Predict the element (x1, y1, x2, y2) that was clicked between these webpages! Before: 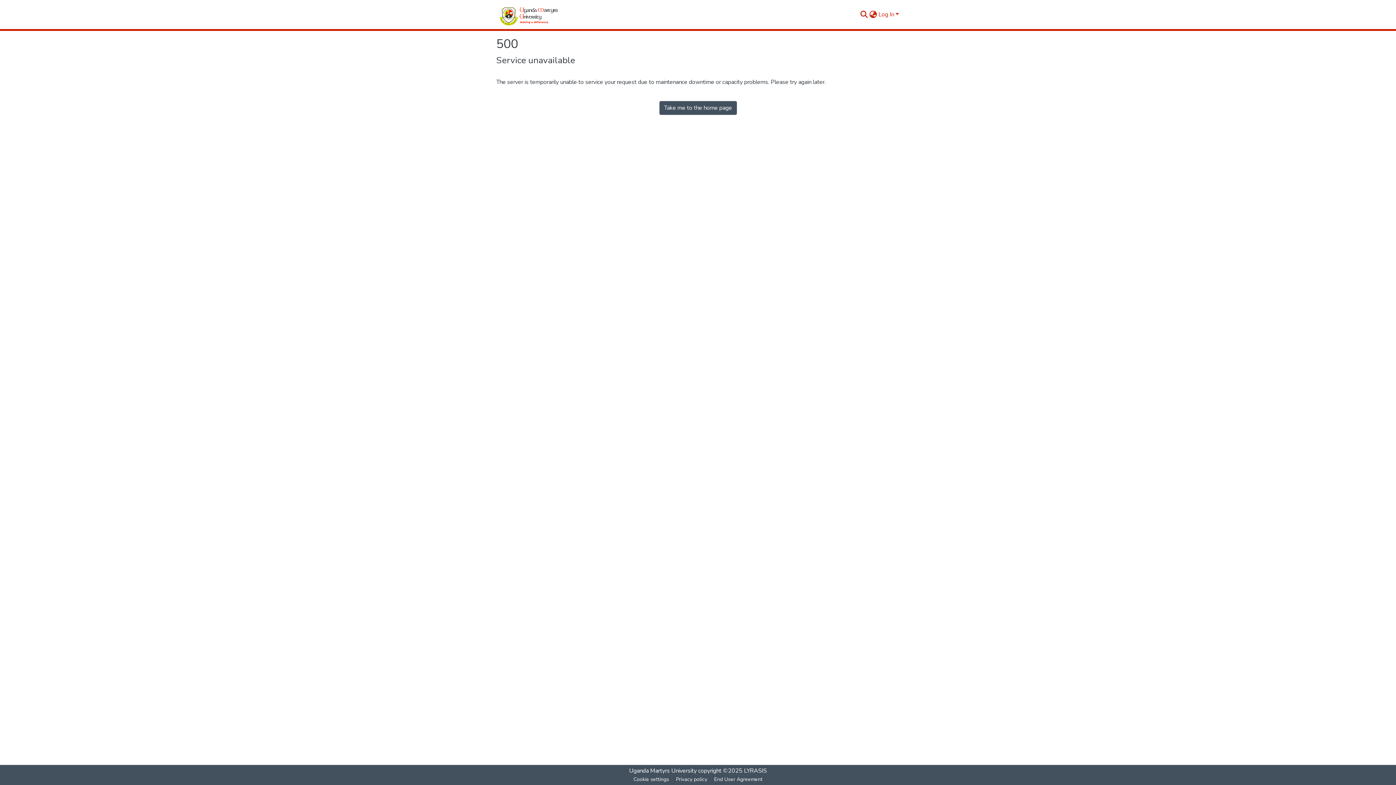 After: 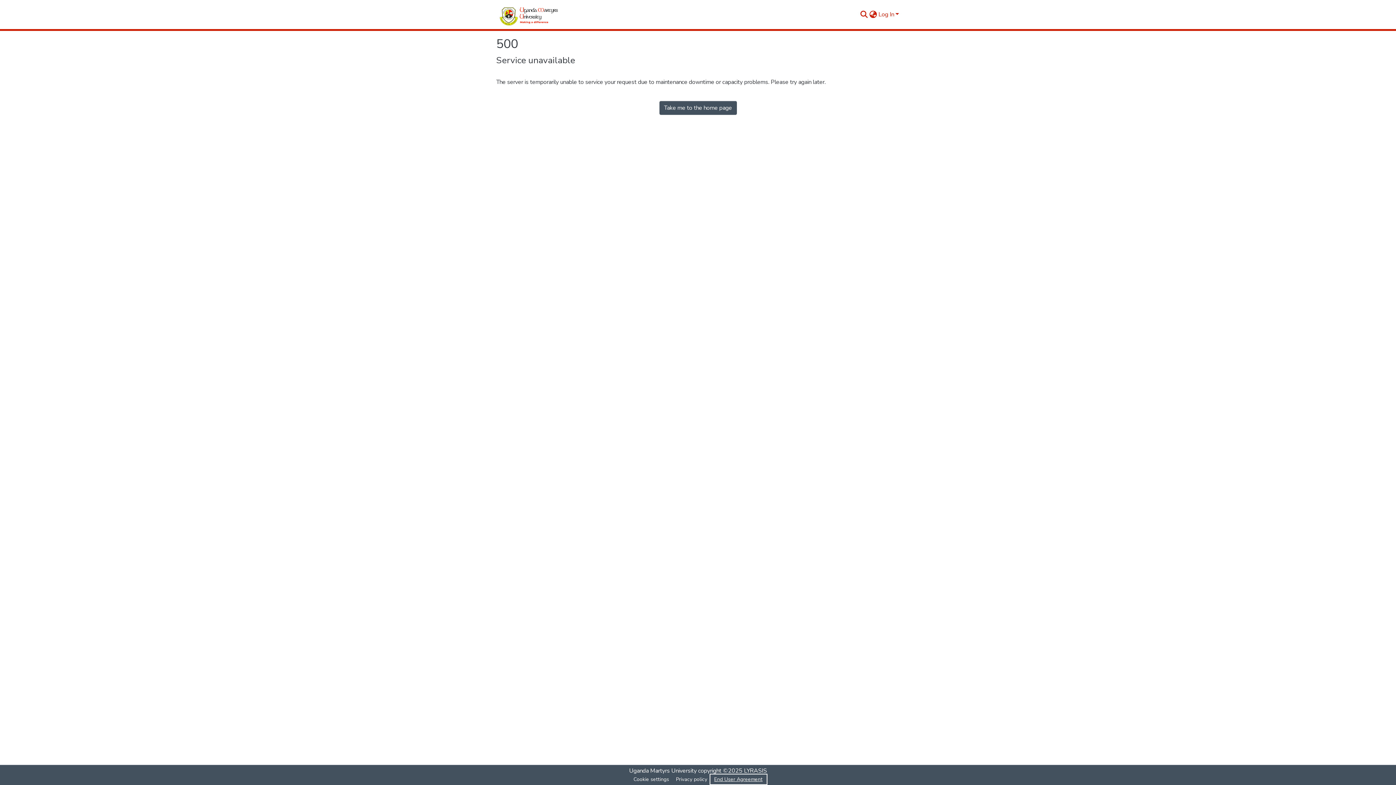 Action: label: End User Agreement bbox: (711, 775, 766, 784)